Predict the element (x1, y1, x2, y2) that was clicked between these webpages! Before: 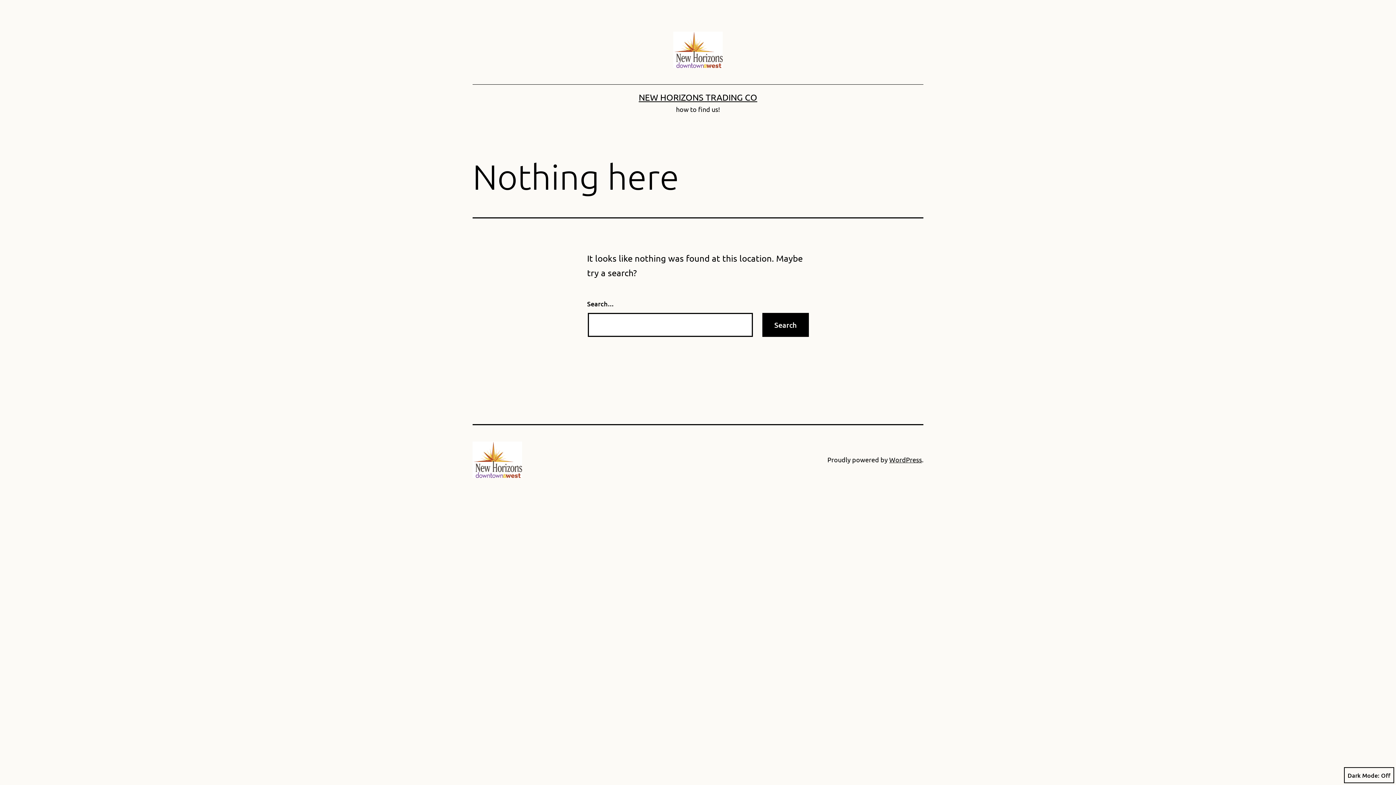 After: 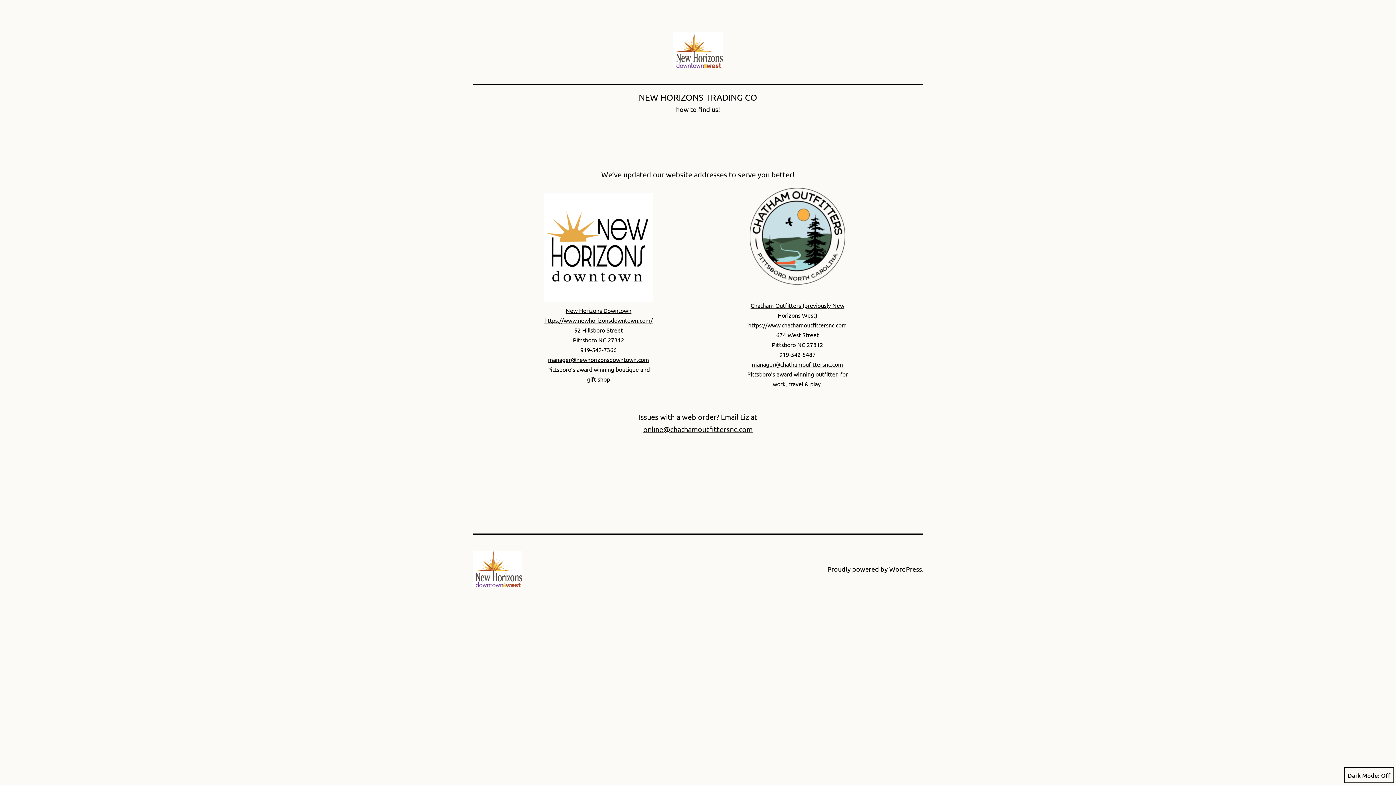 Action: bbox: (472, 453, 522, 464)